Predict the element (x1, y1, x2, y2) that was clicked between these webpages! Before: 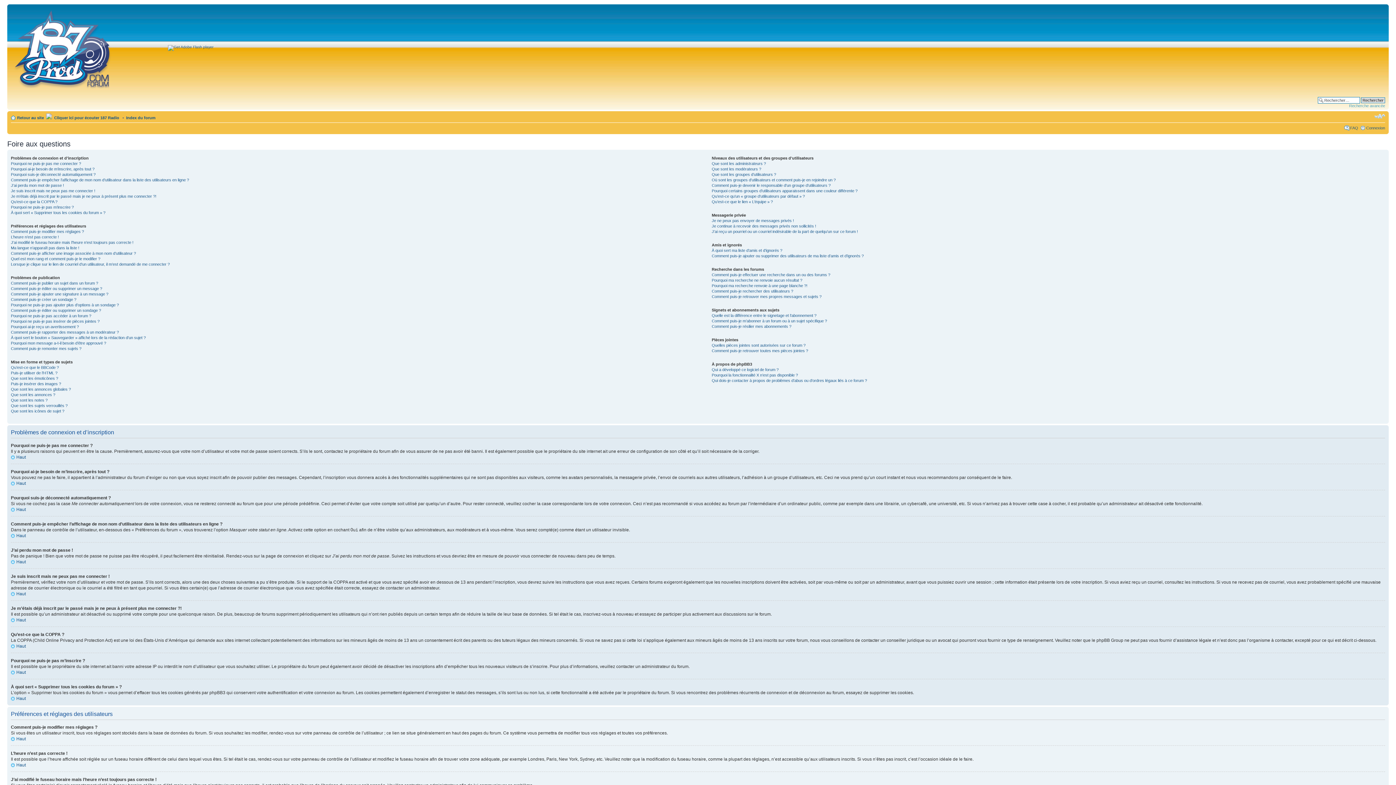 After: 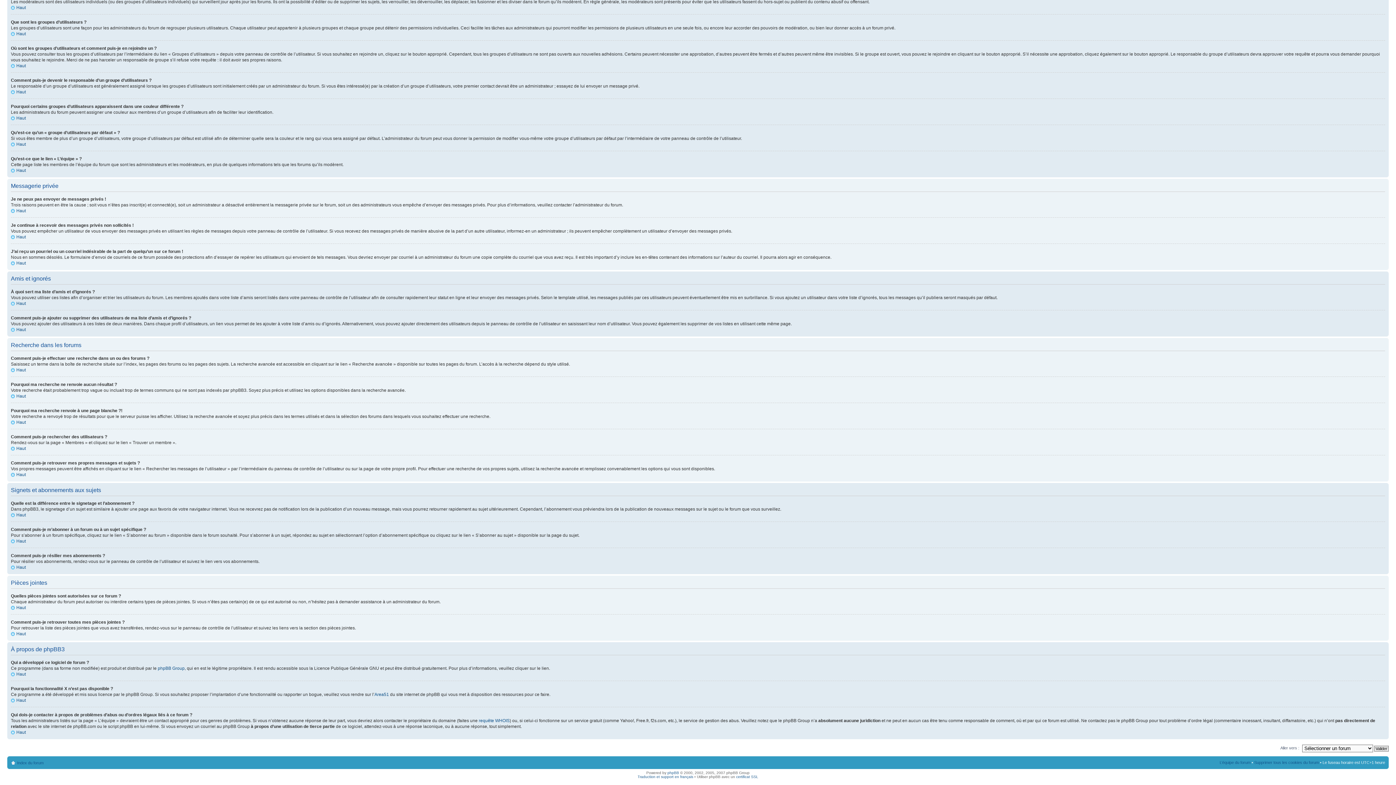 Action: label: Je ne peux pas envoyer de messages privés ! bbox: (711, 218, 794, 222)